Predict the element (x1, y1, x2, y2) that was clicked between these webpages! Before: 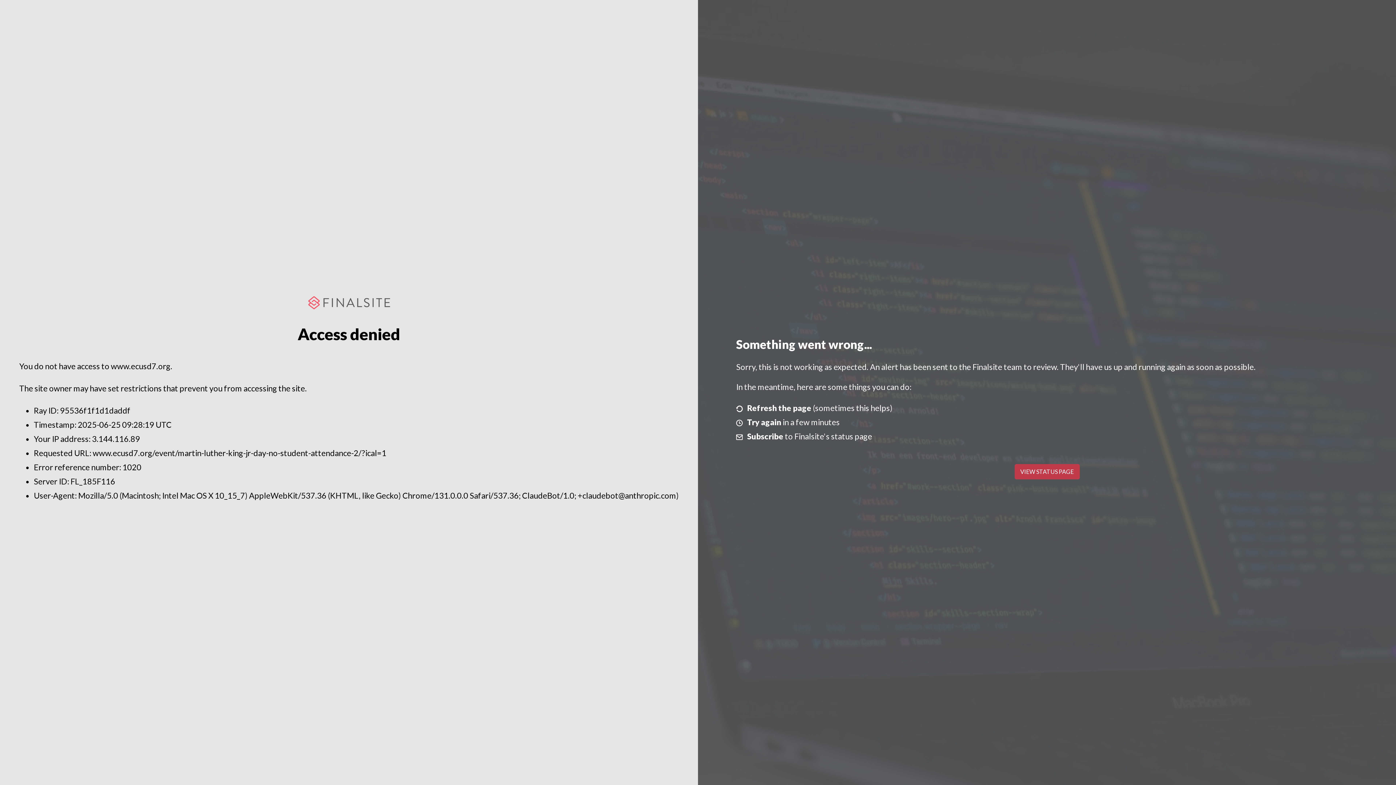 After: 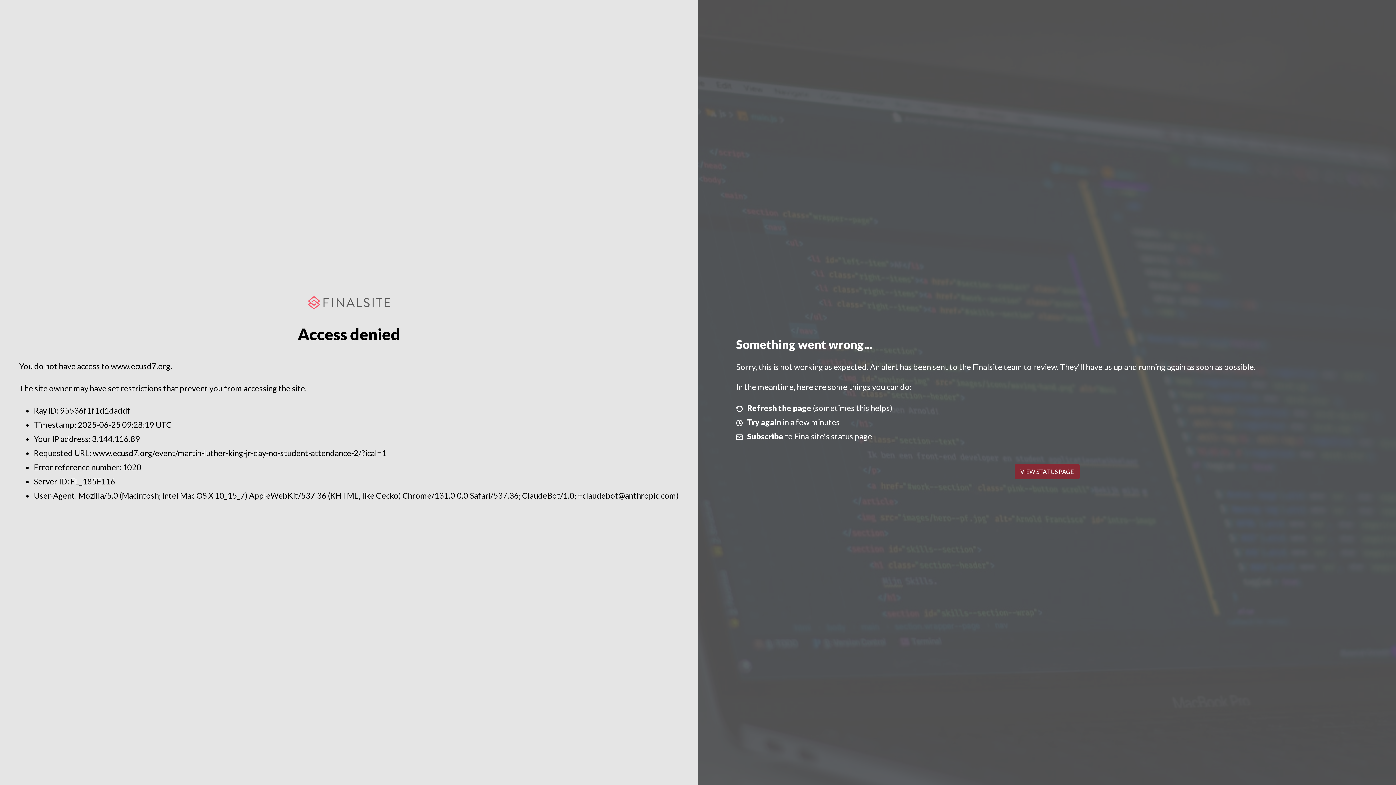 Action: bbox: (1014, 464, 1079, 479) label: VIEW STATUS PAGE